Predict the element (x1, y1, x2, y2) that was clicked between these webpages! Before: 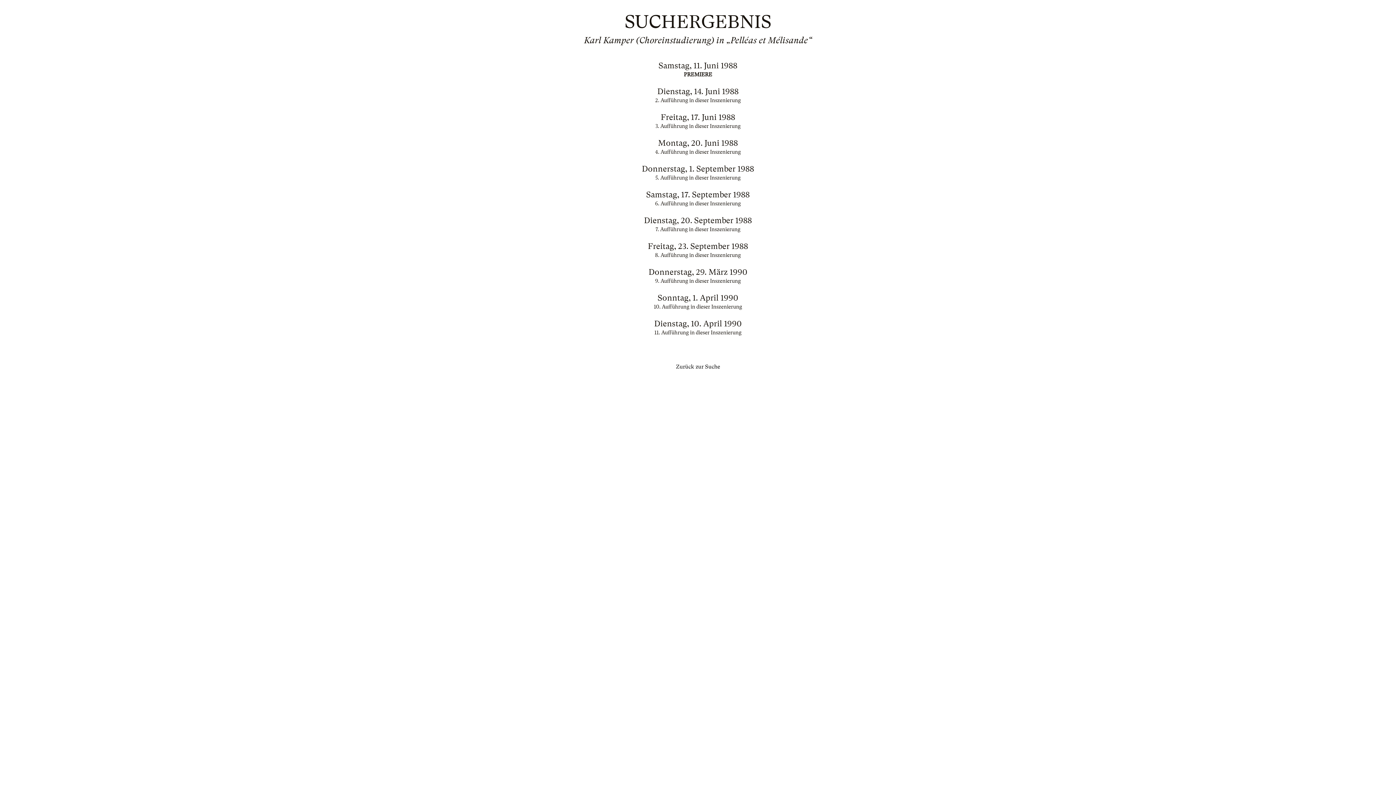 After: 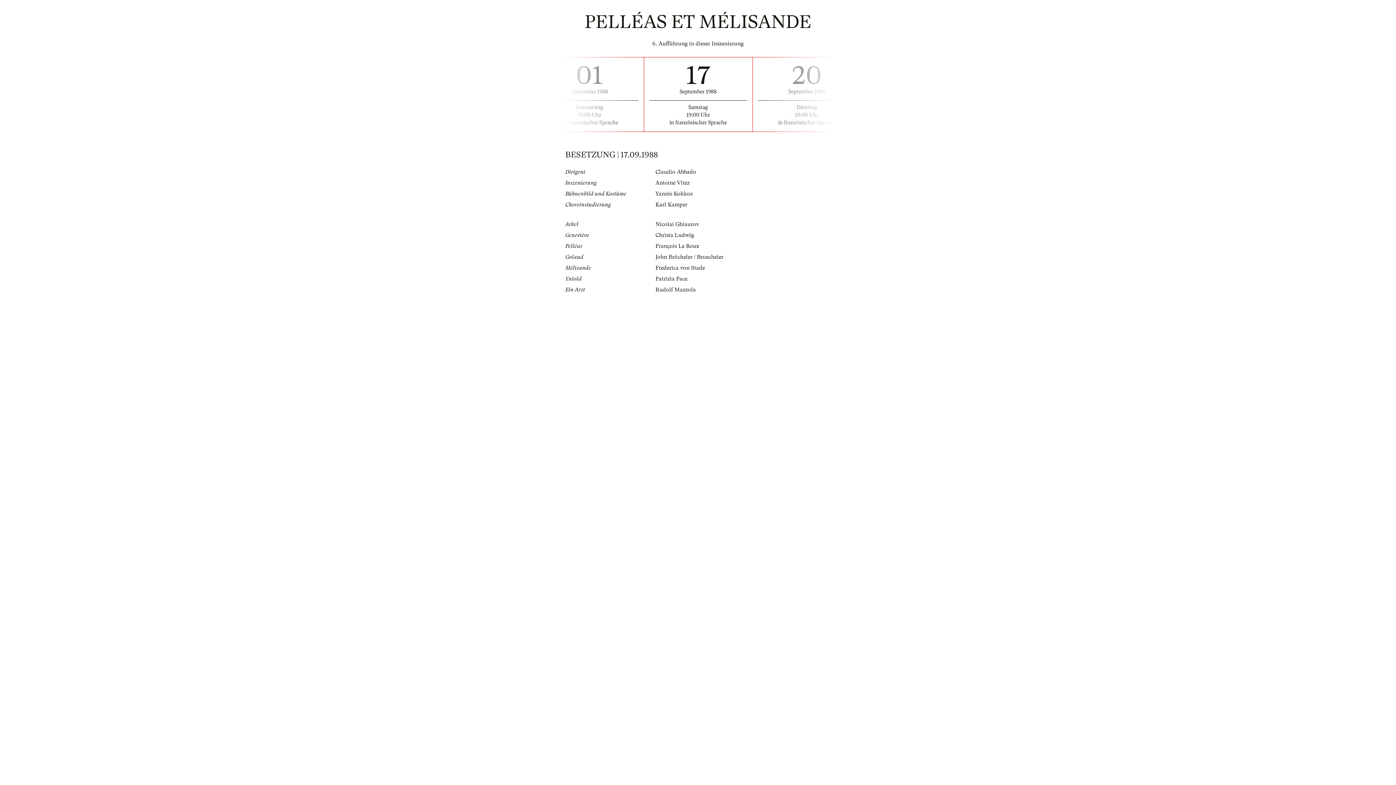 Action: bbox: (565, 190, 830, 207) label: Samstag, 17. September 1988
6. Aufführung in dieser Inszenierung